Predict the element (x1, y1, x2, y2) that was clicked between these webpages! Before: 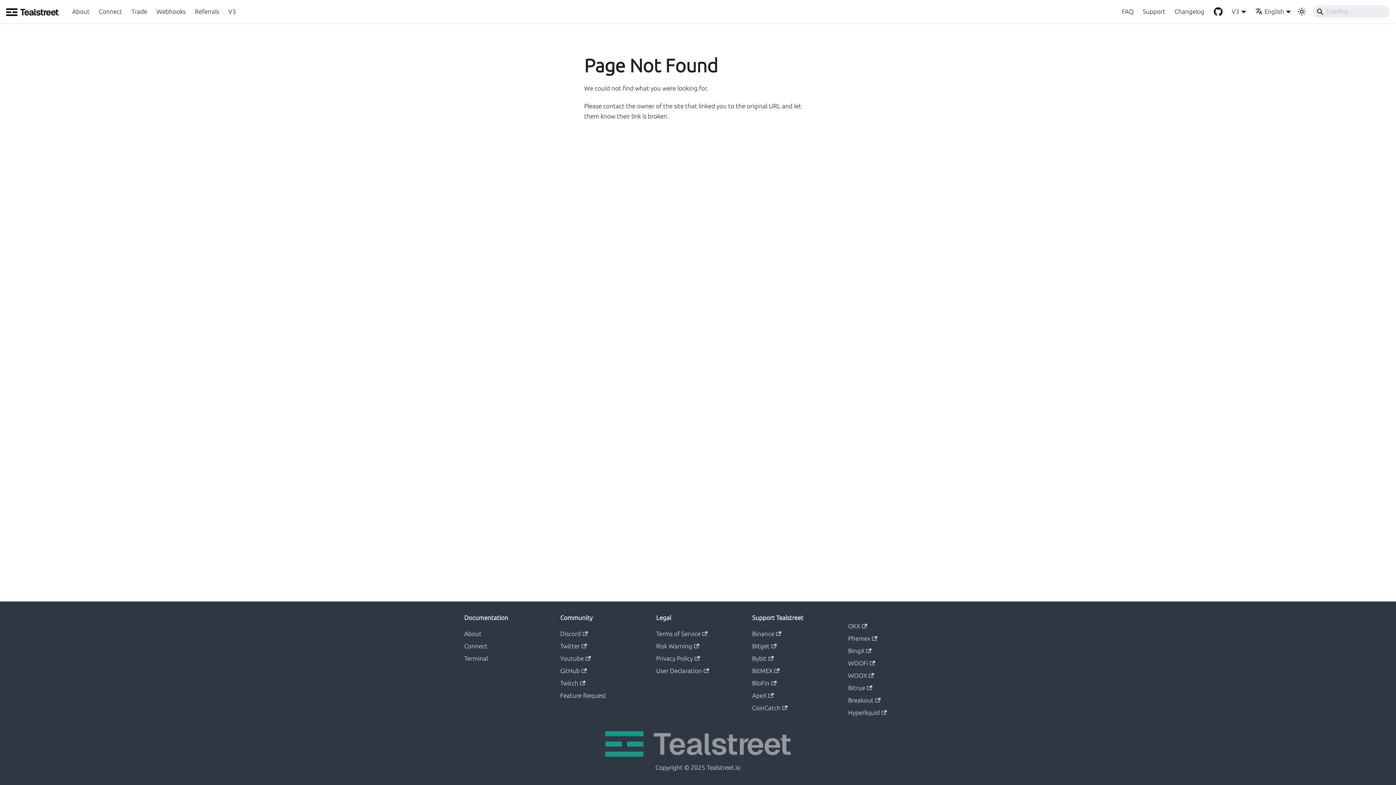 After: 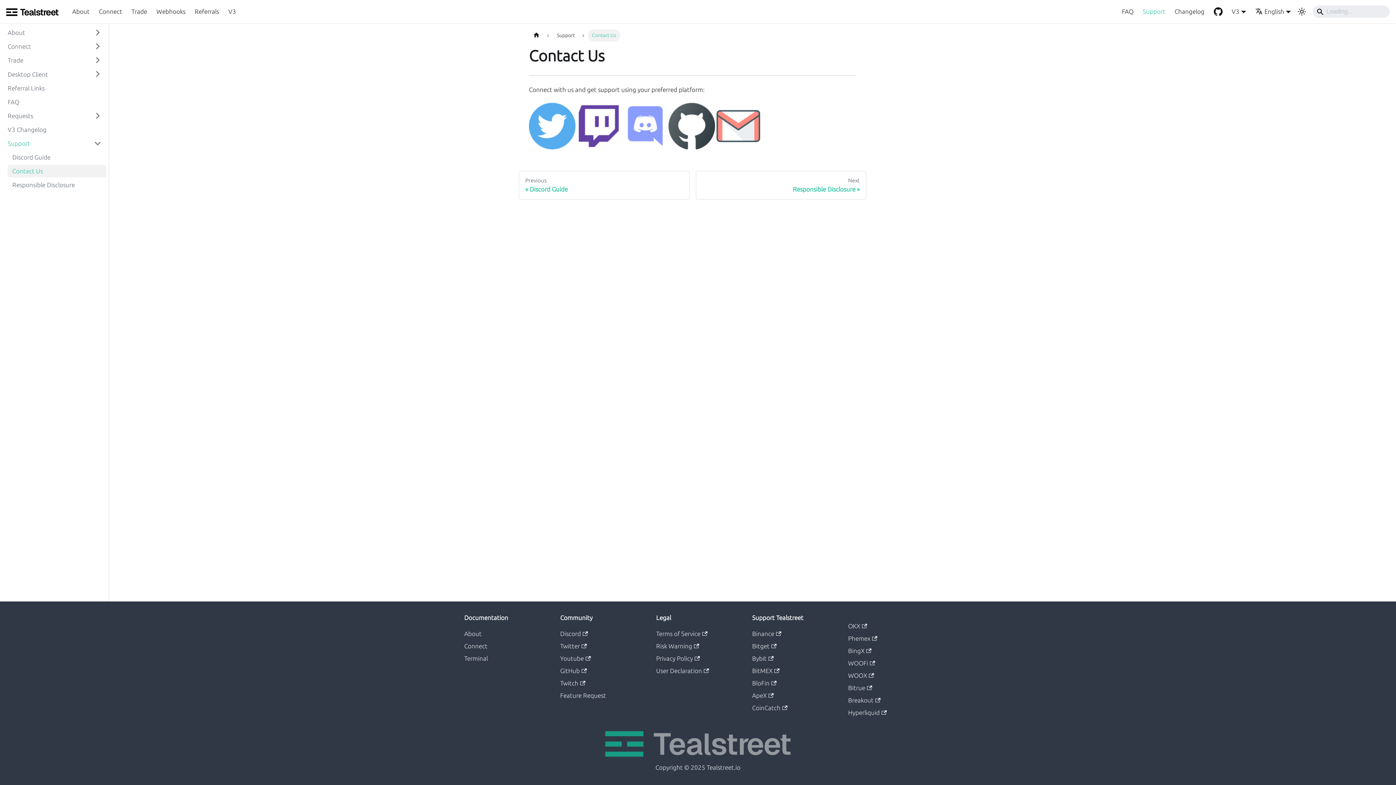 Action: label: Support bbox: (1138, 4, 1170, 18)